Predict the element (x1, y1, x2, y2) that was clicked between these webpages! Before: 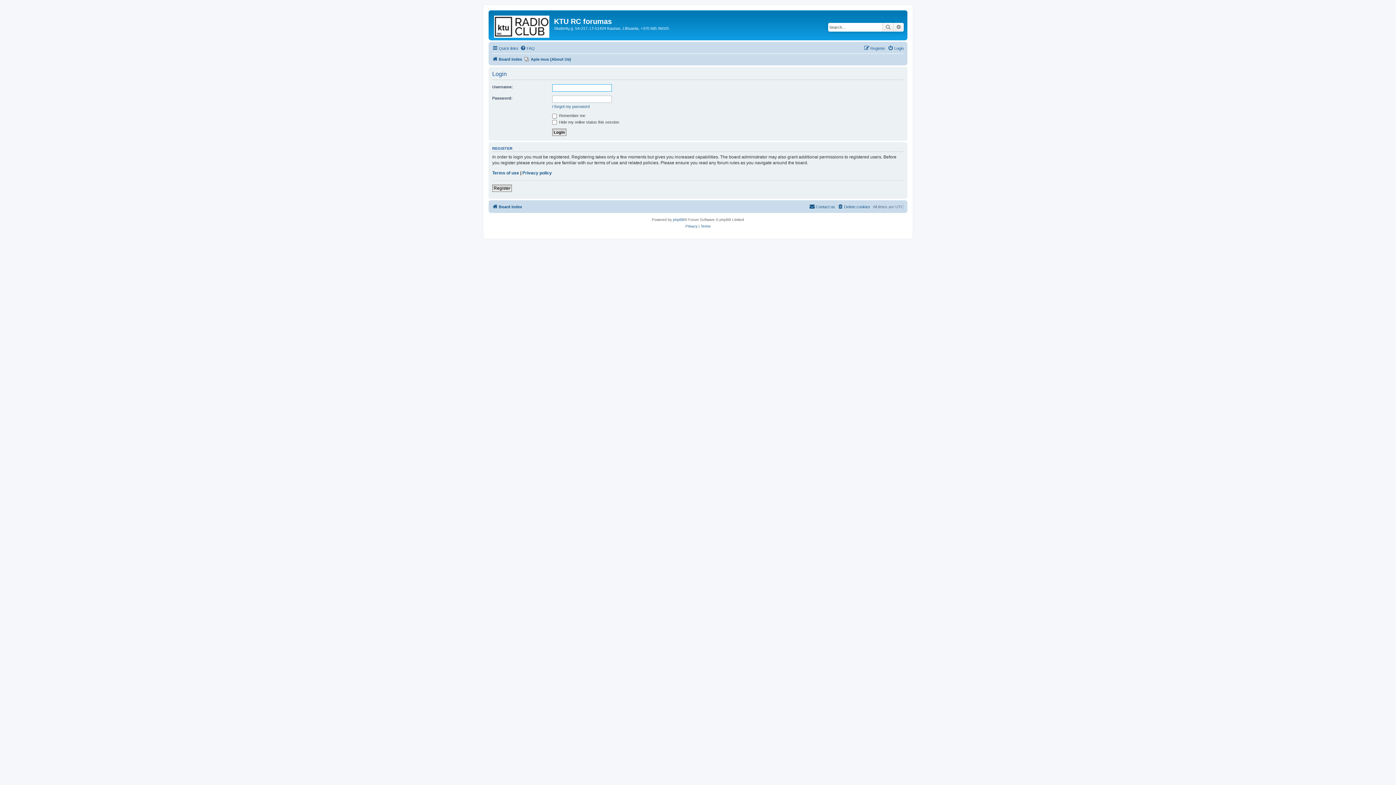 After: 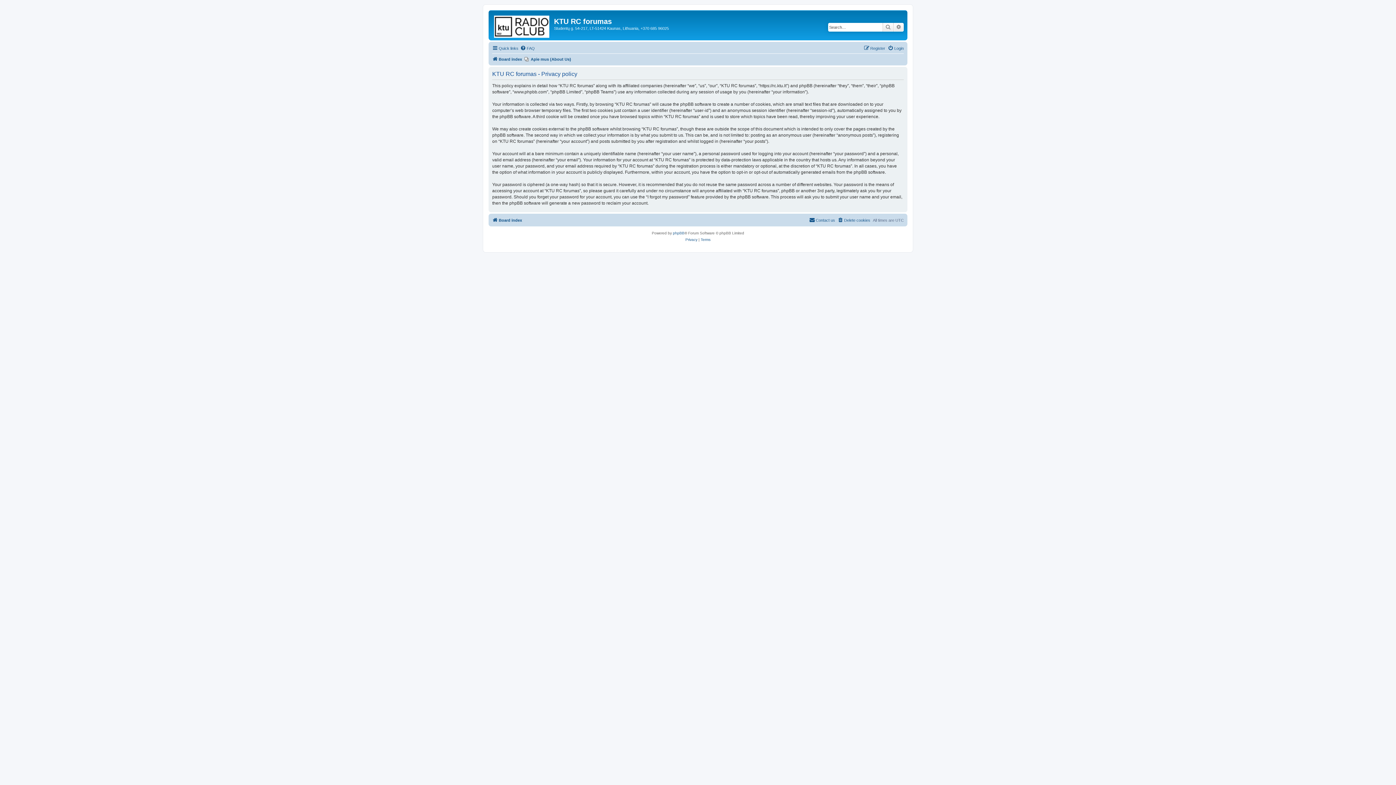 Action: bbox: (685, 223, 697, 229) label: Privacy